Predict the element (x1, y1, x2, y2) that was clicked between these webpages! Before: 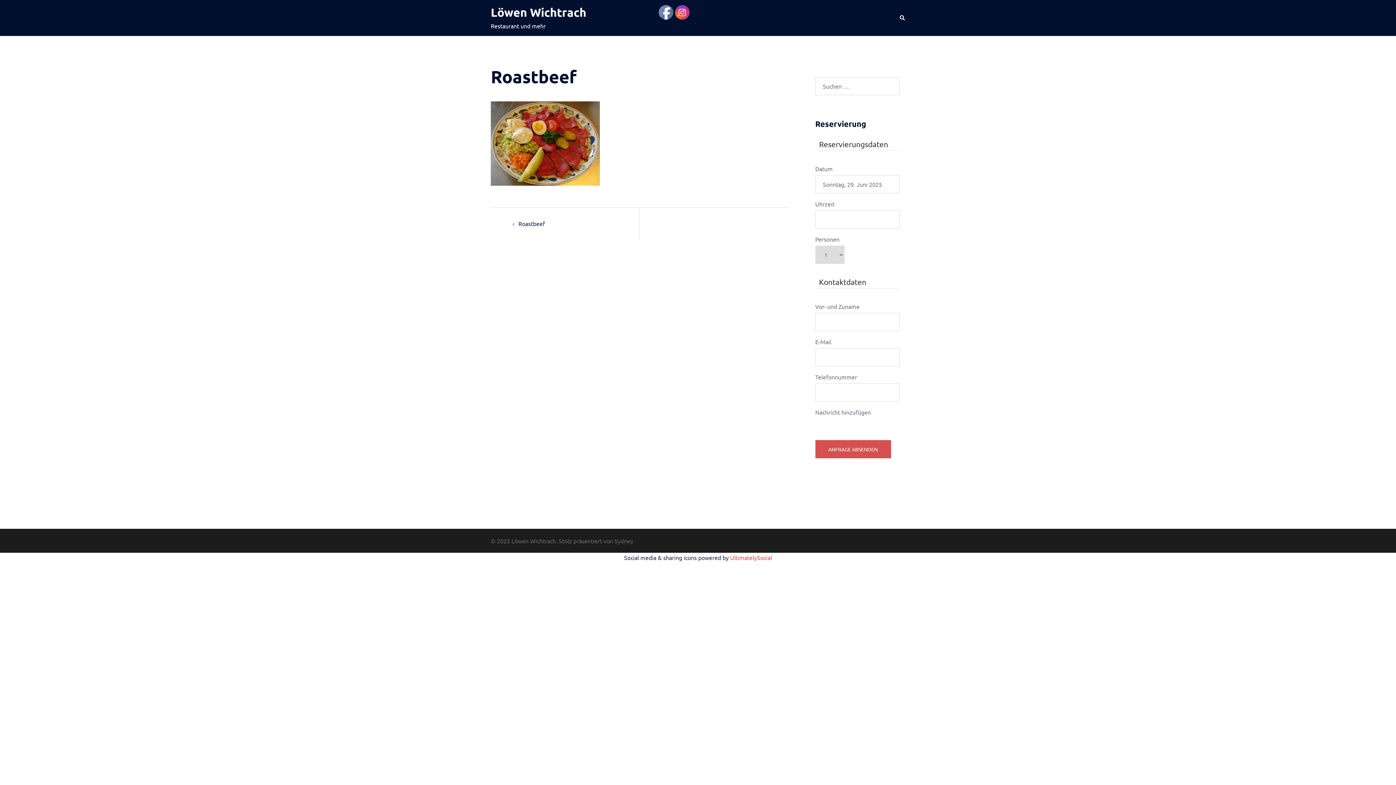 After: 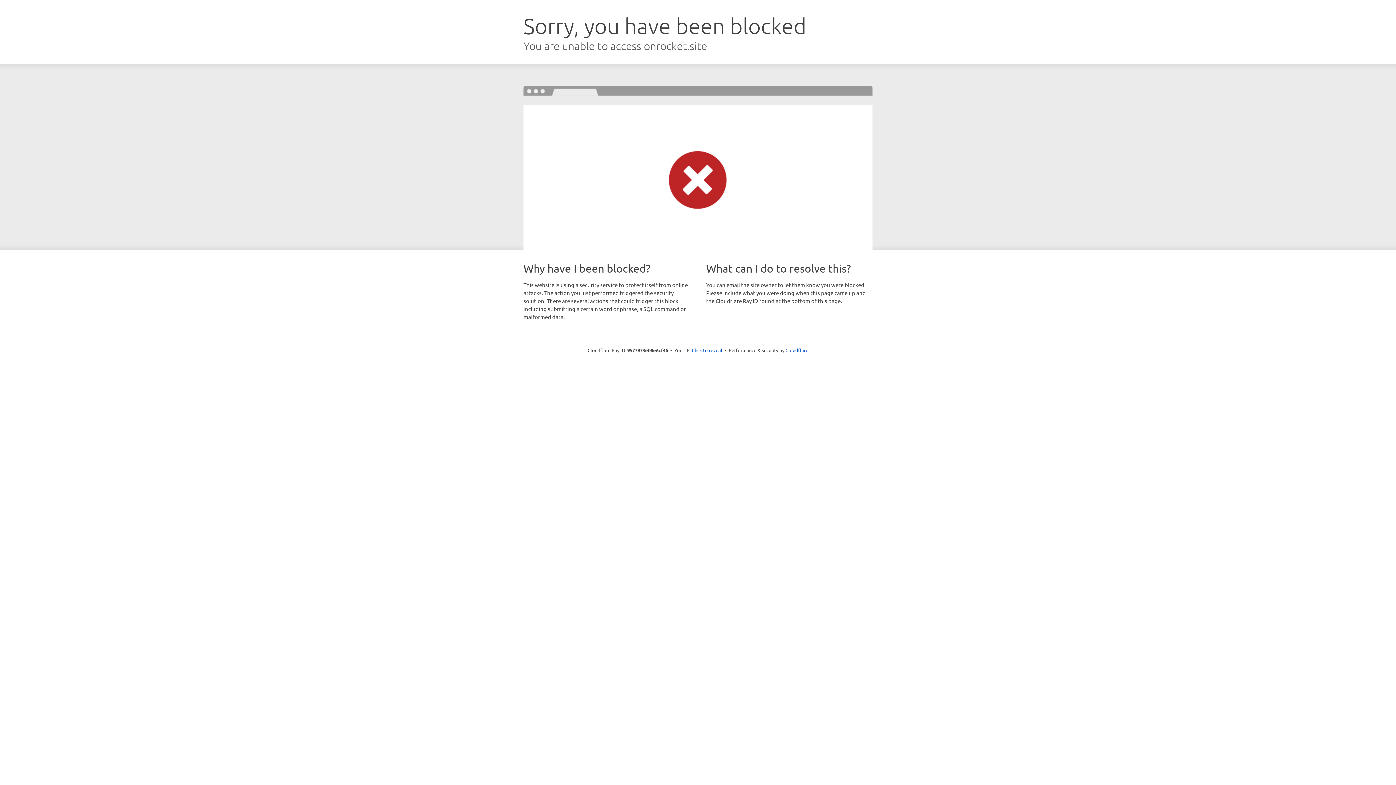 Action: label: Sydney bbox: (614, 537, 633, 544)